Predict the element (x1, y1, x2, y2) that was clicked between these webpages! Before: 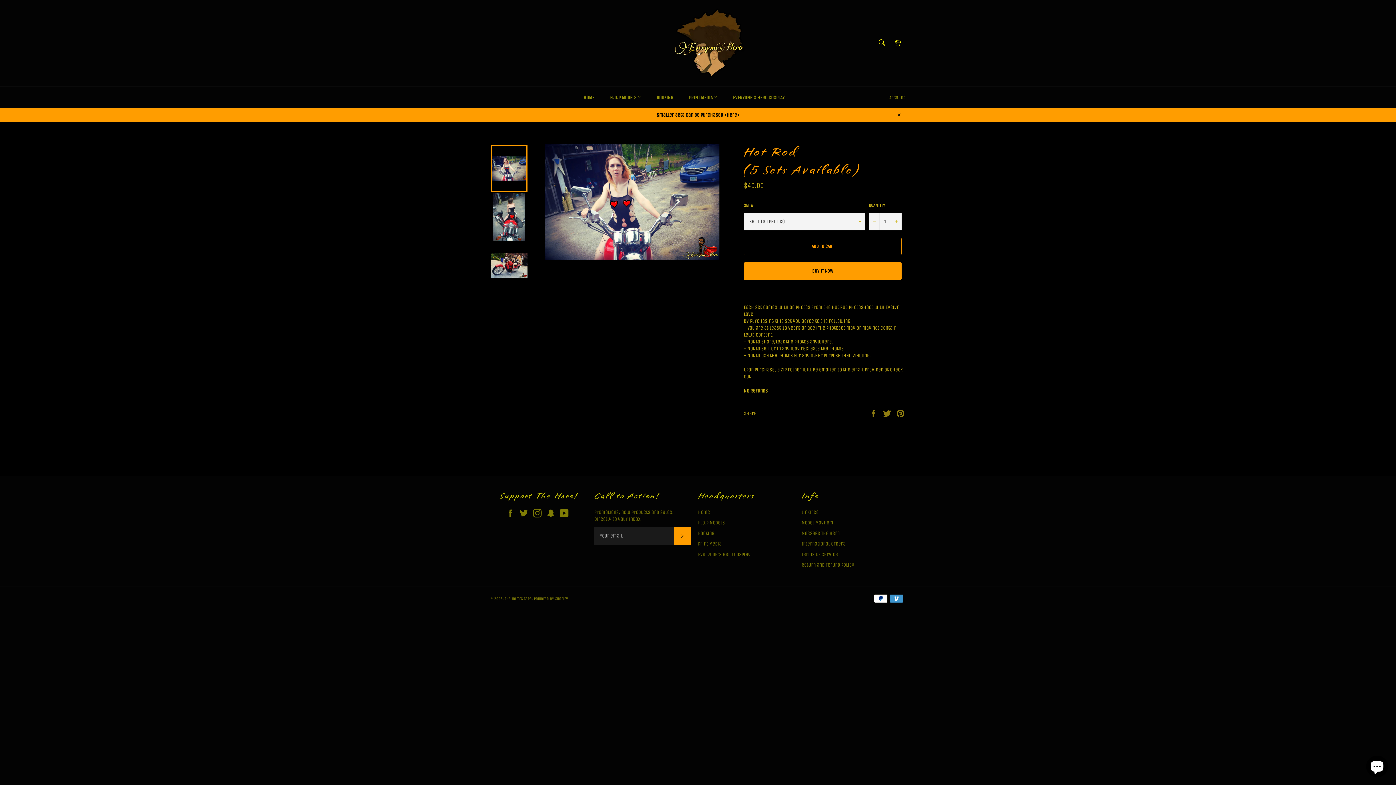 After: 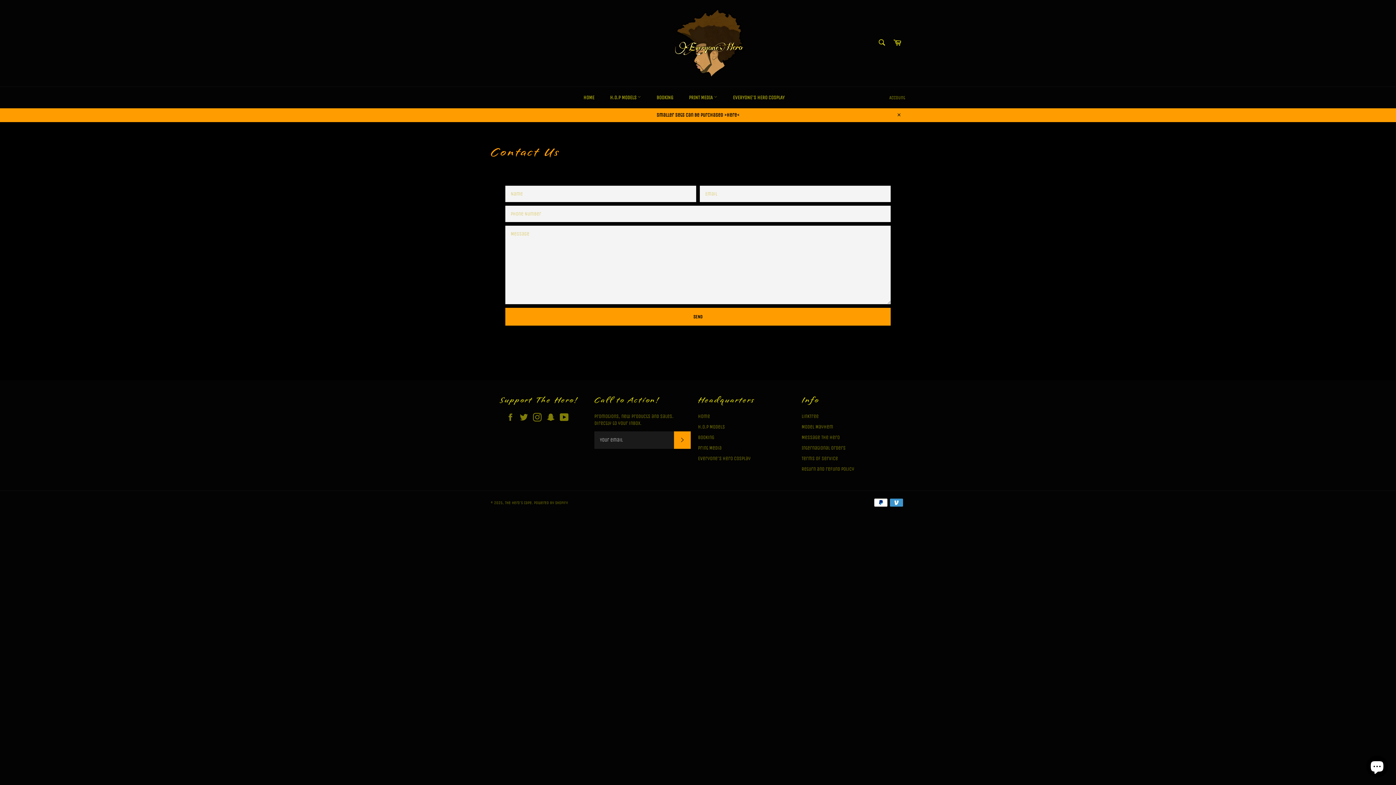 Action: bbox: (801, 530, 840, 536) label: Message The Hero